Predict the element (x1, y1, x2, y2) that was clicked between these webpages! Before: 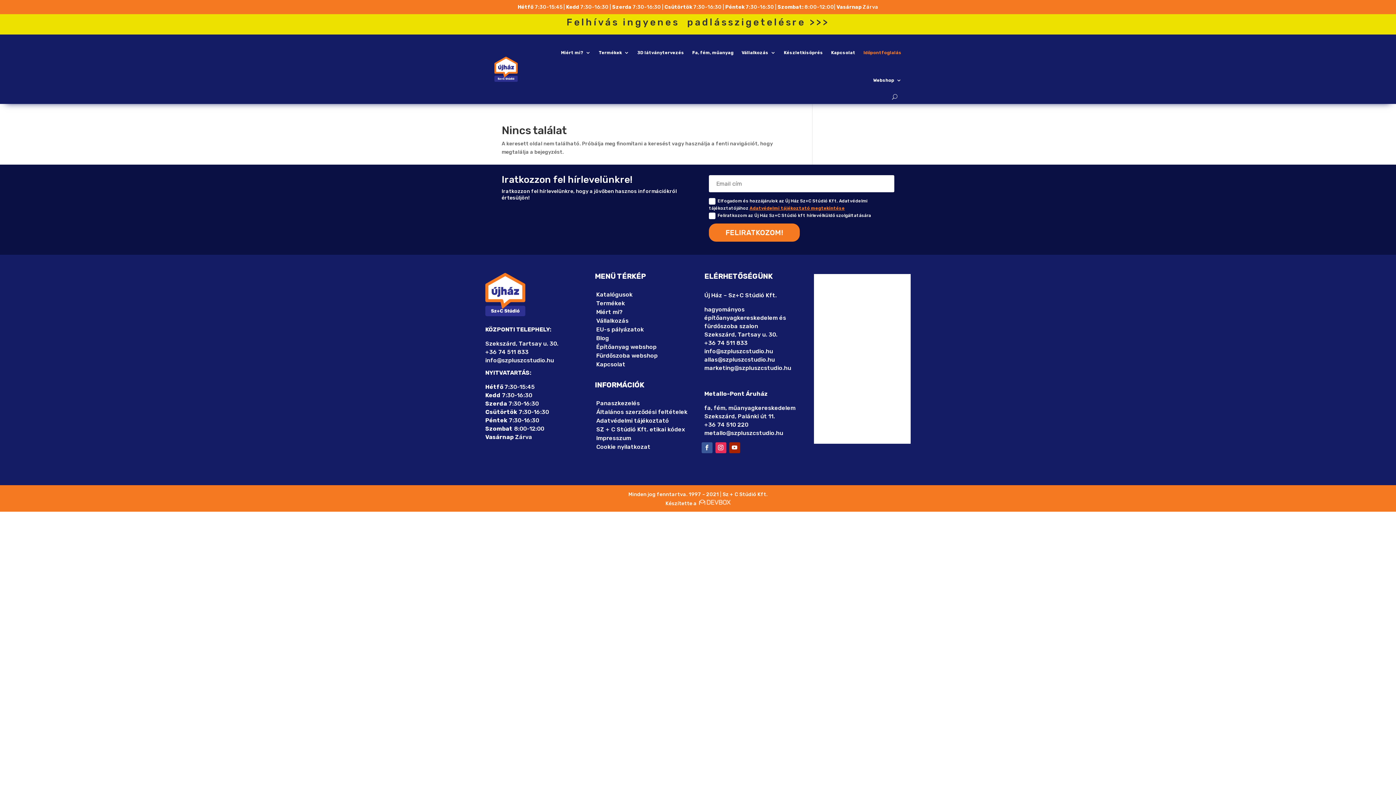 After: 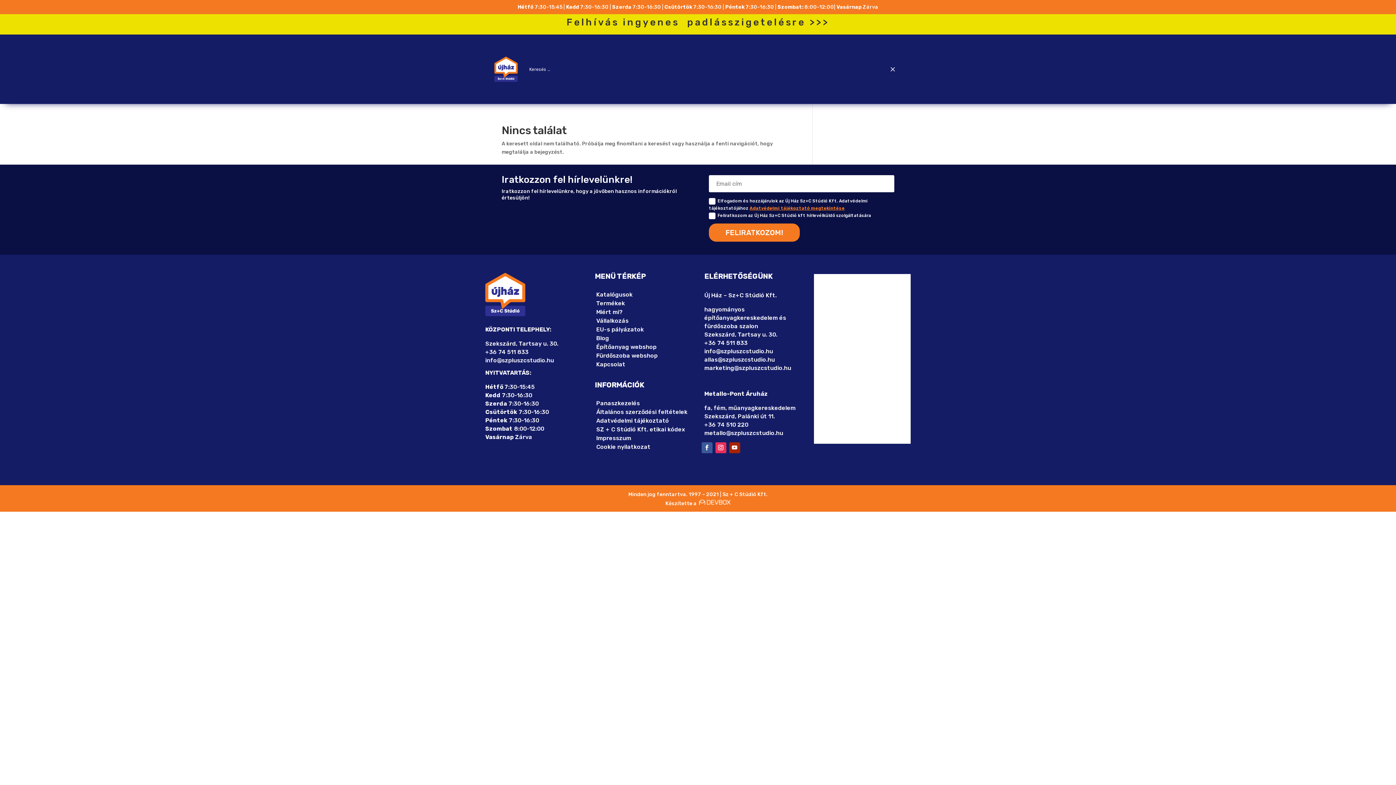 Action: bbox: (892, 94, 897, 99)